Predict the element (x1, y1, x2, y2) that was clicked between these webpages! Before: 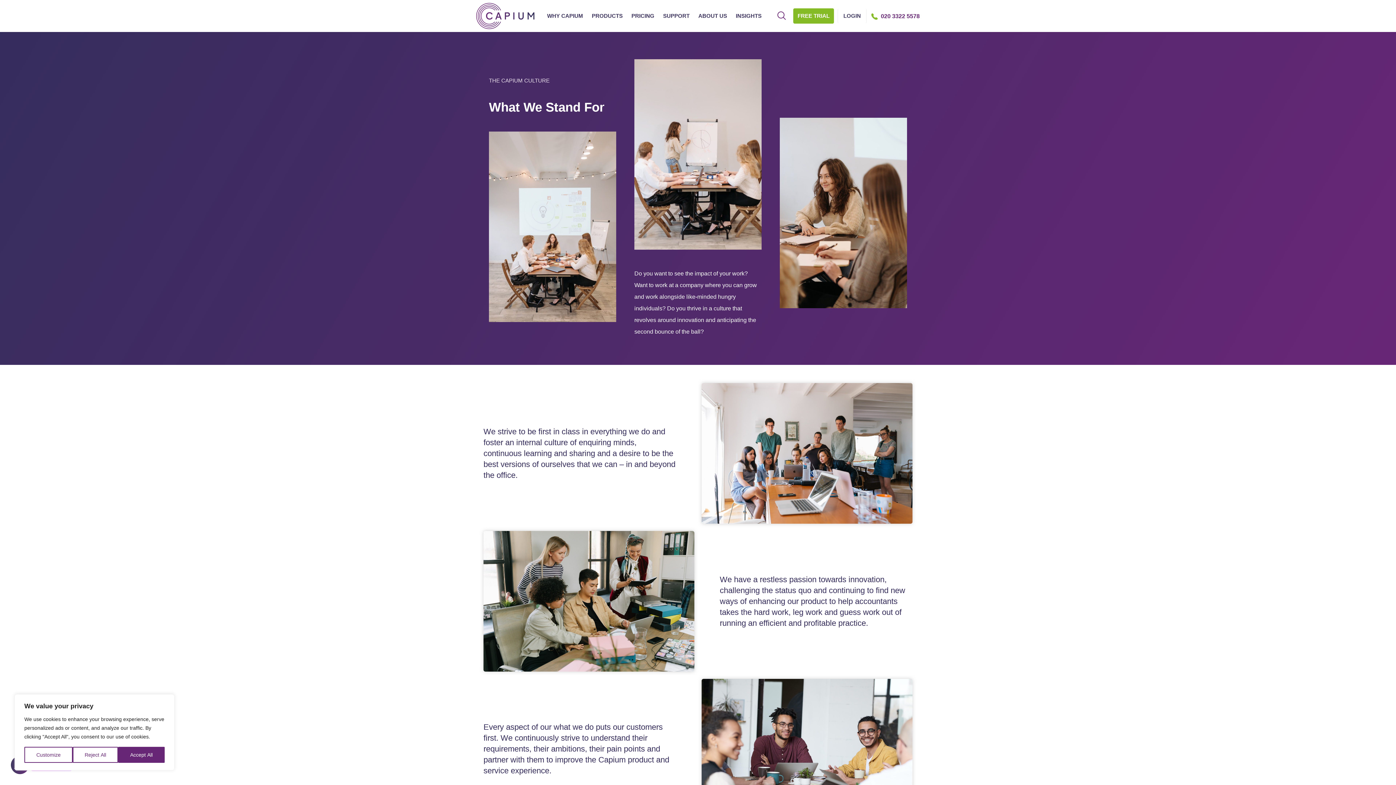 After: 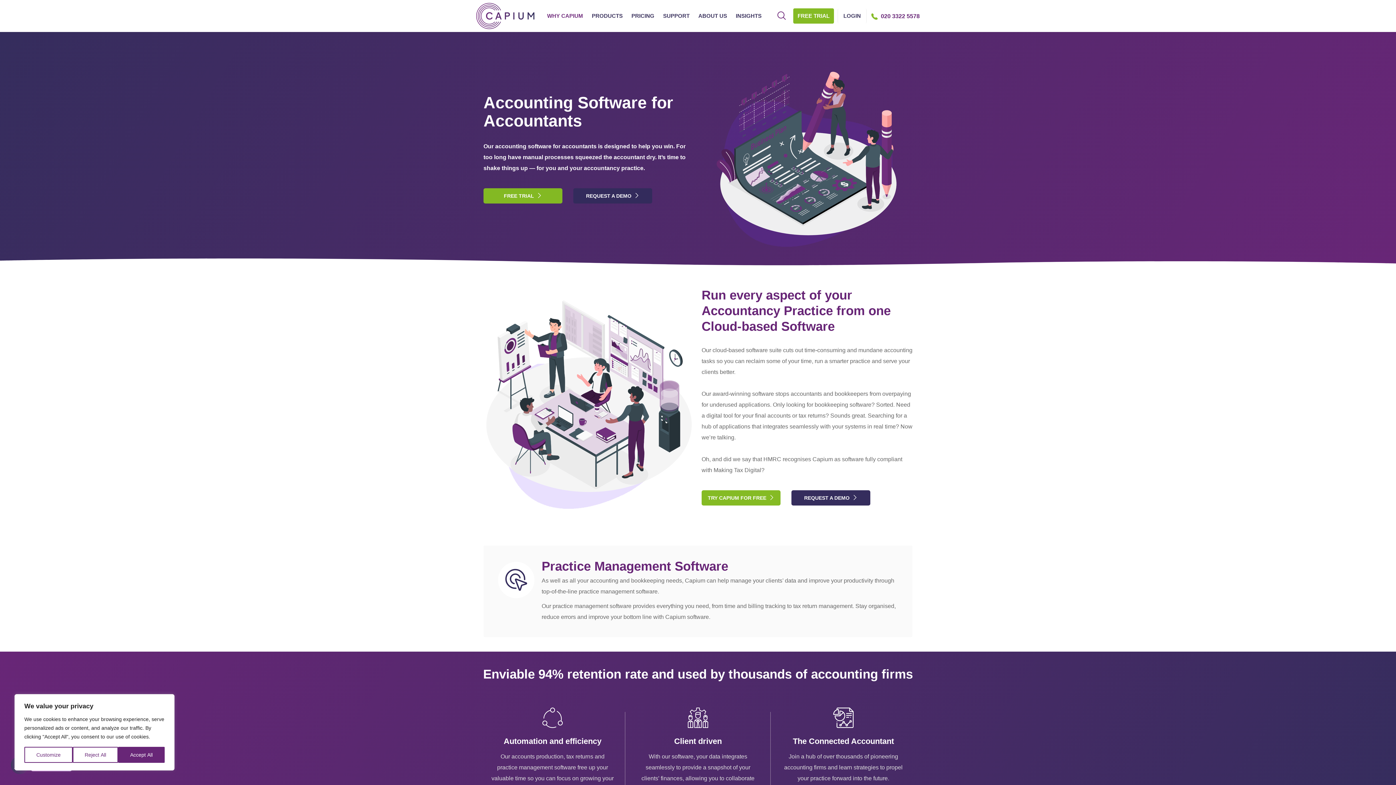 Action: label: WHY CAPIUM bbox: (543, 8, 586, 23)